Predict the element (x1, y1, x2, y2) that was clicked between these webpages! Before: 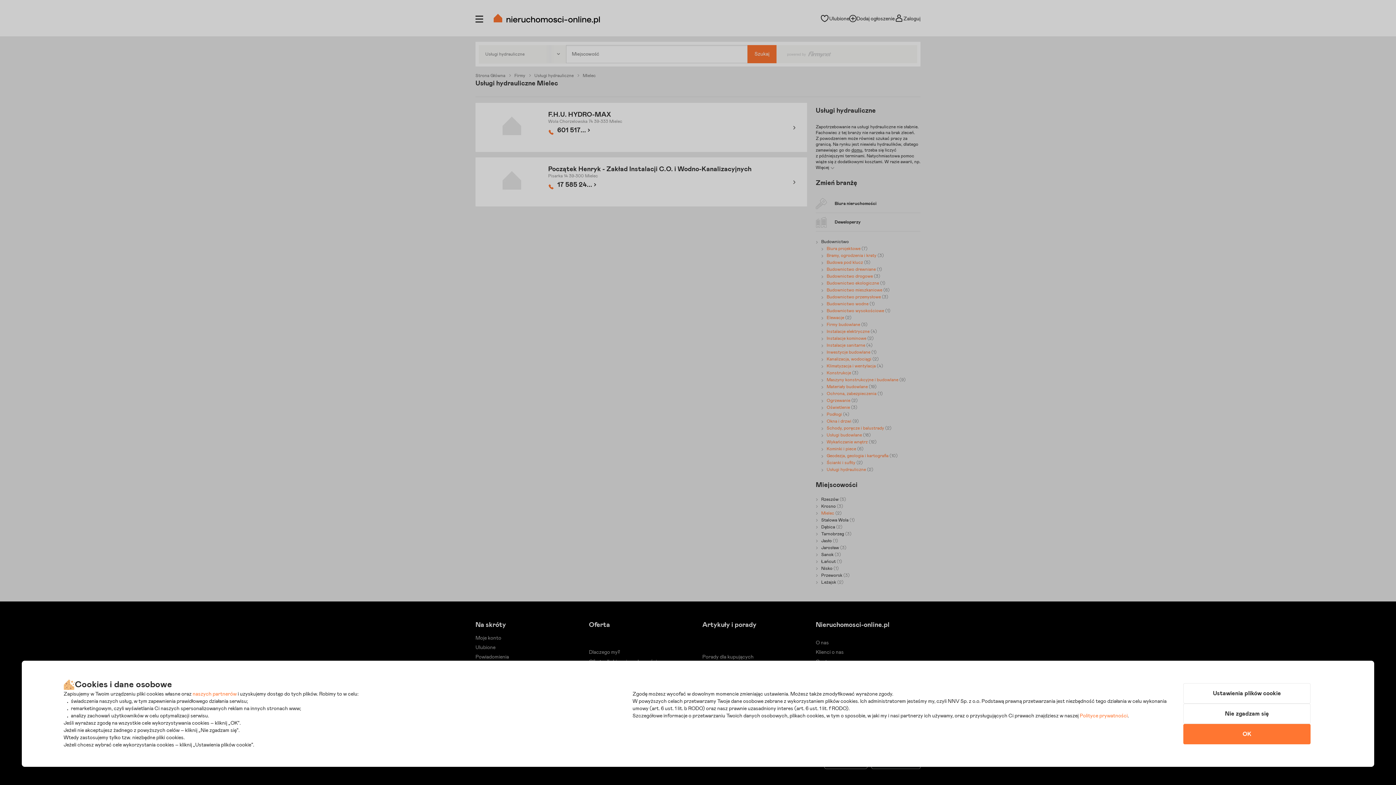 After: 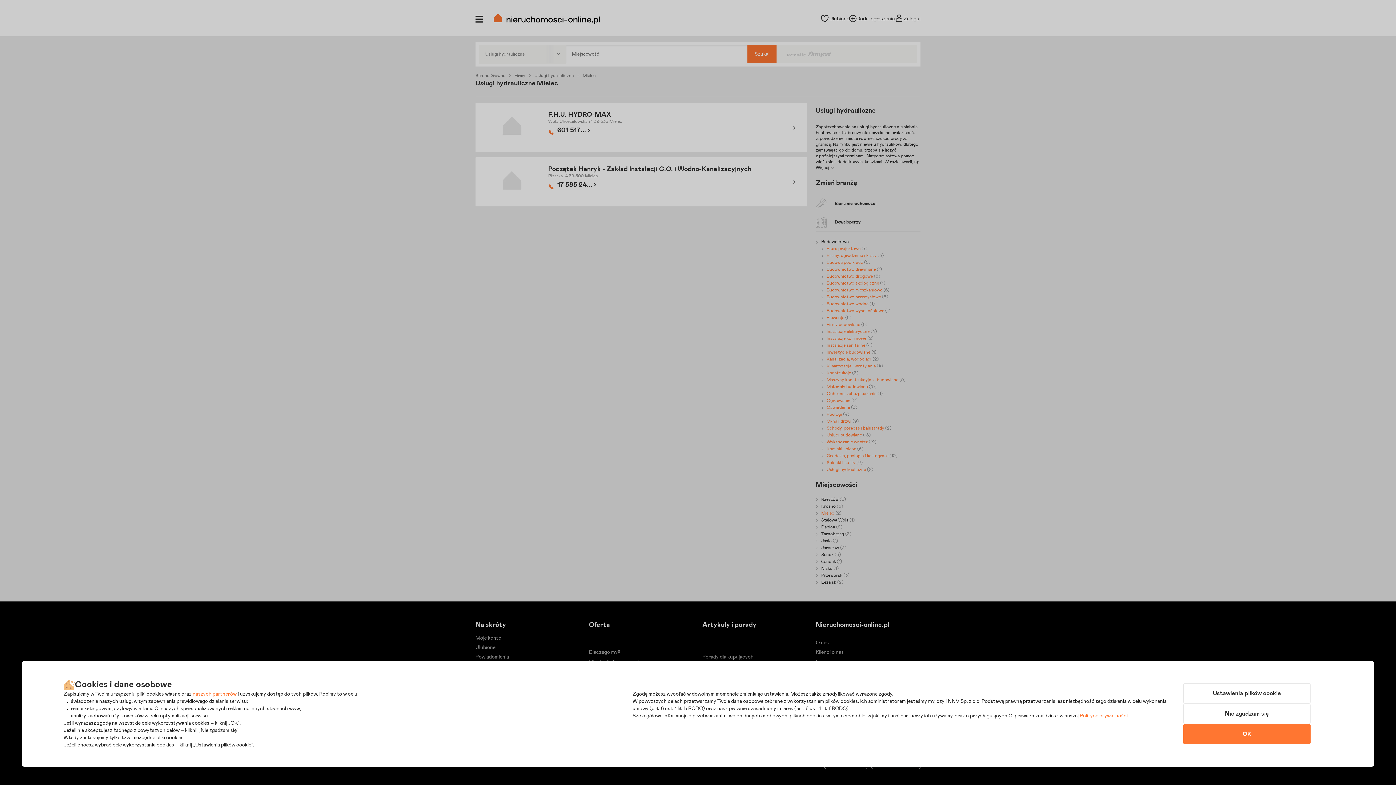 Action: label: naszych partnerów bbox: (192, 692, 236, 697)